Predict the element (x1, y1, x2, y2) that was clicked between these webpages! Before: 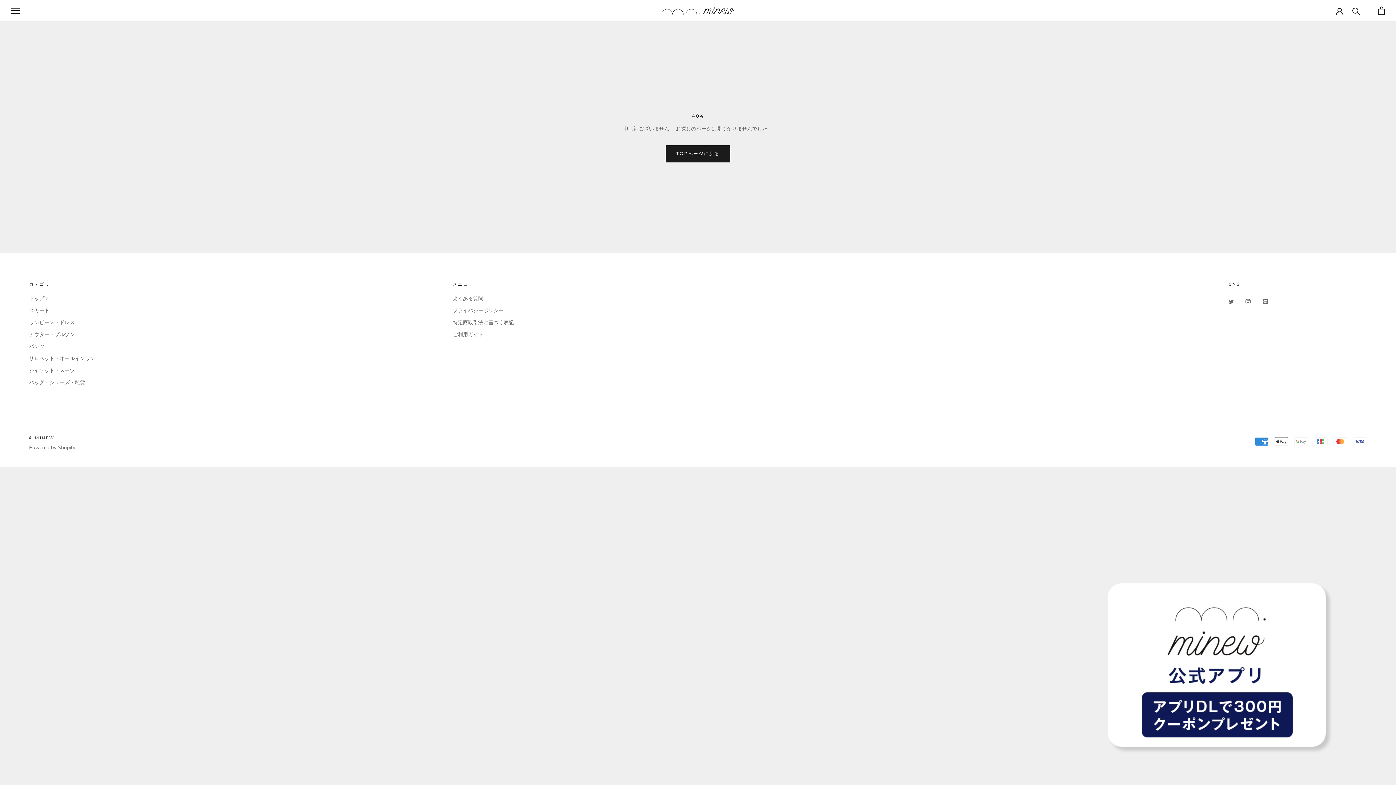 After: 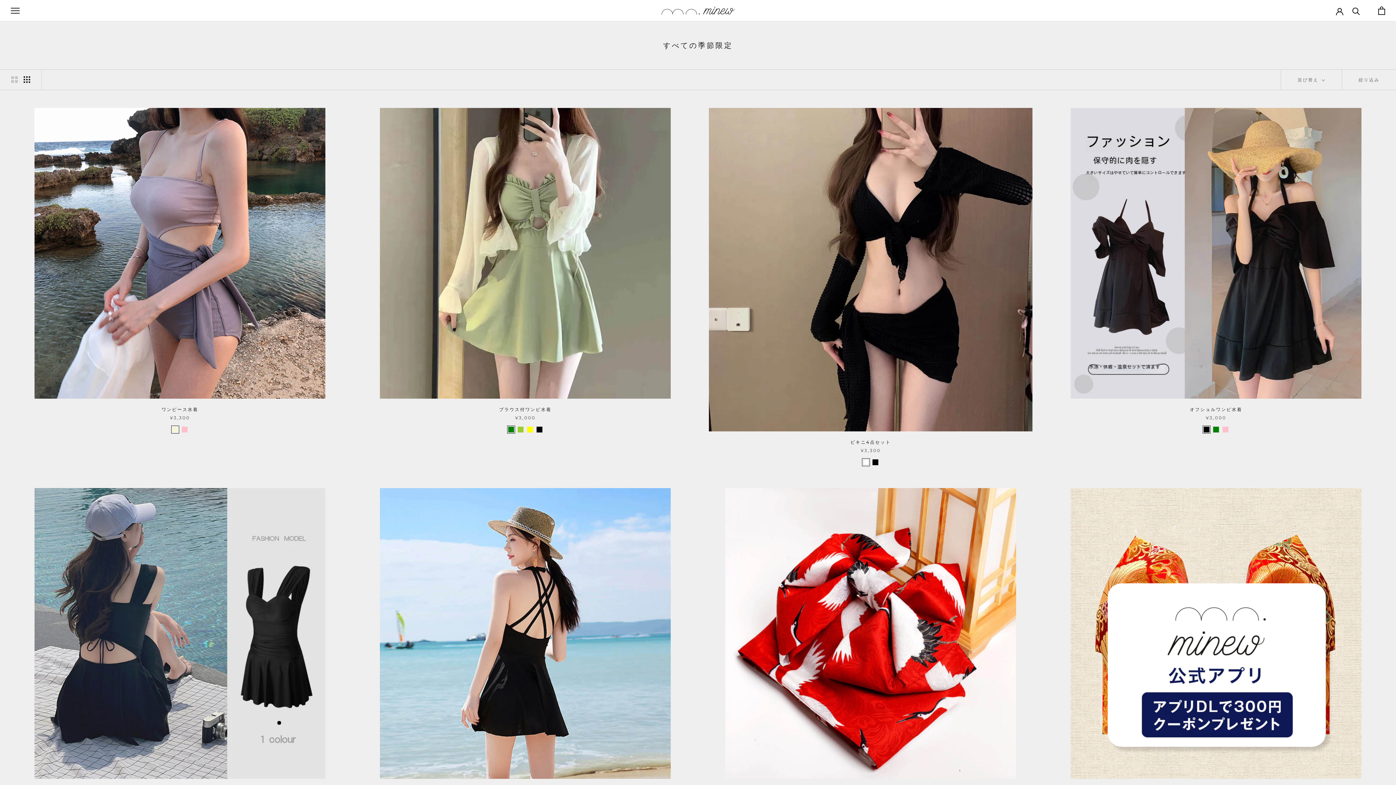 Action: label: アウター・ブルゾン bbox: (29, 330, 95, 338)